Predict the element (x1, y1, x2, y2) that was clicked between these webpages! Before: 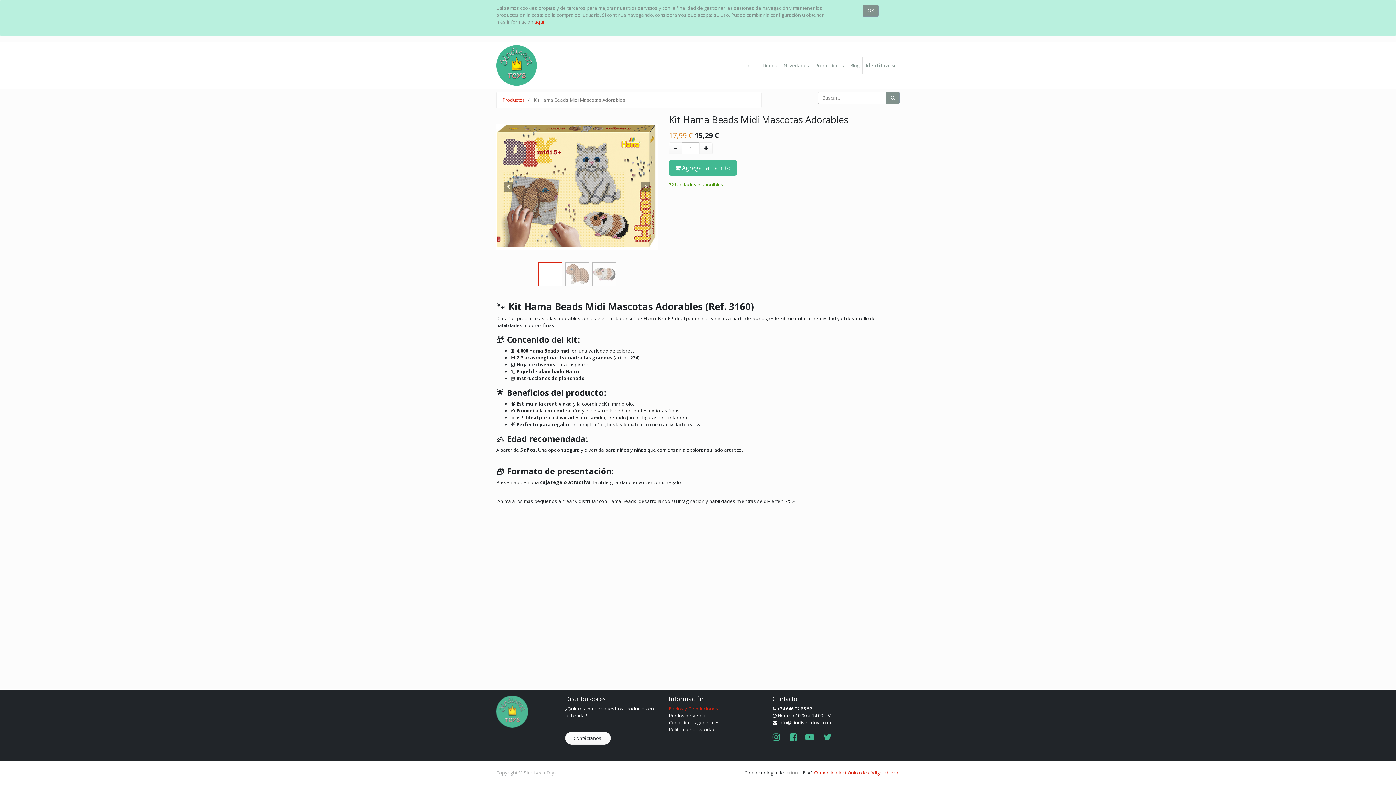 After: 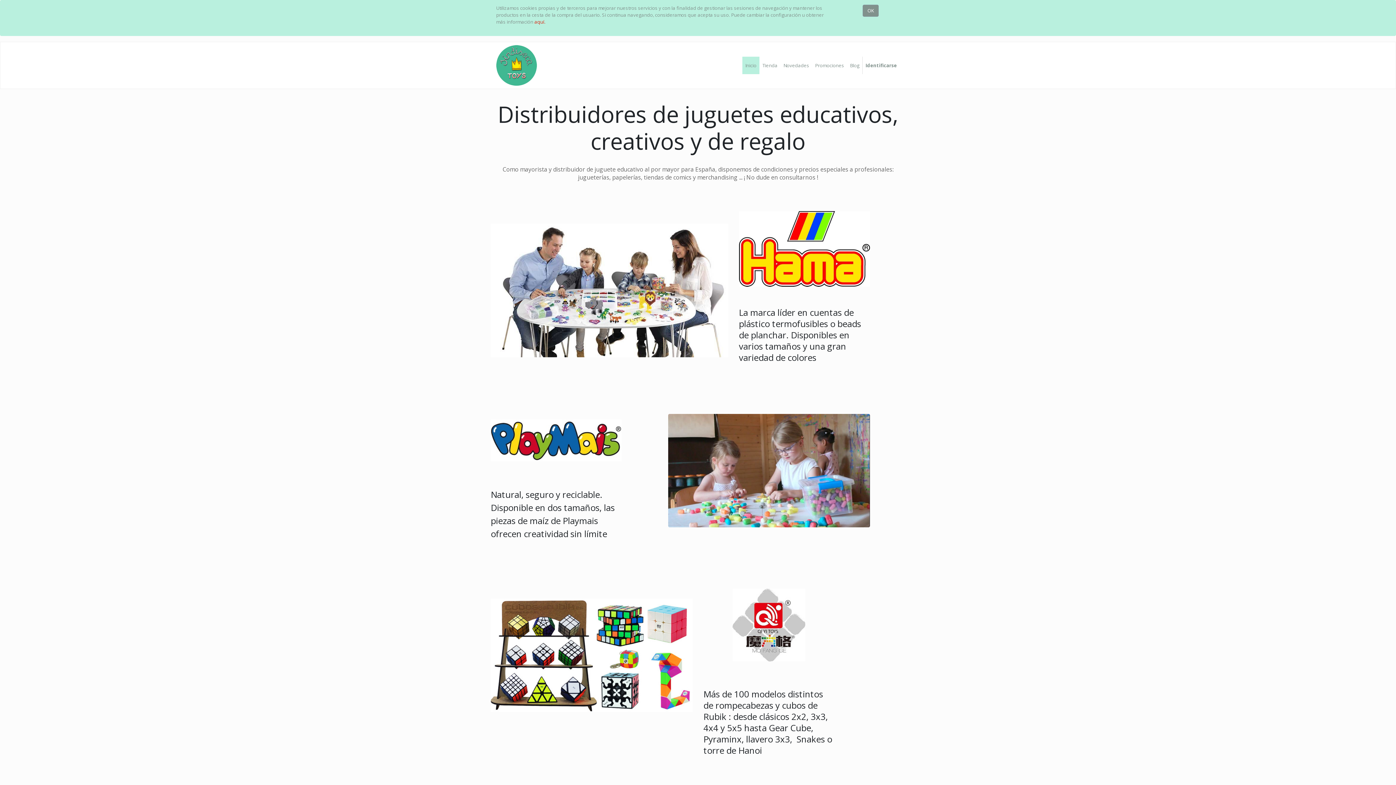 Action: bbox: (496, 45, 537, 85)